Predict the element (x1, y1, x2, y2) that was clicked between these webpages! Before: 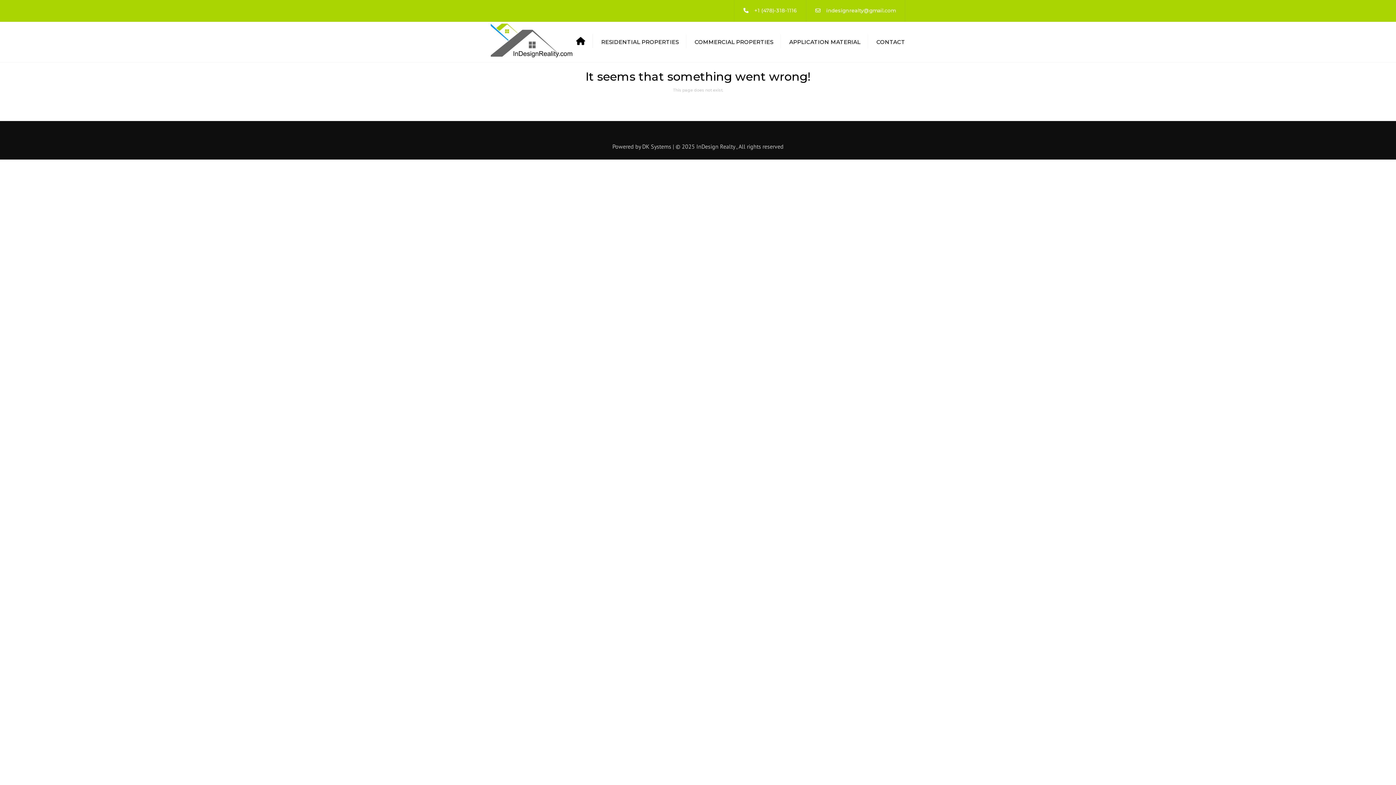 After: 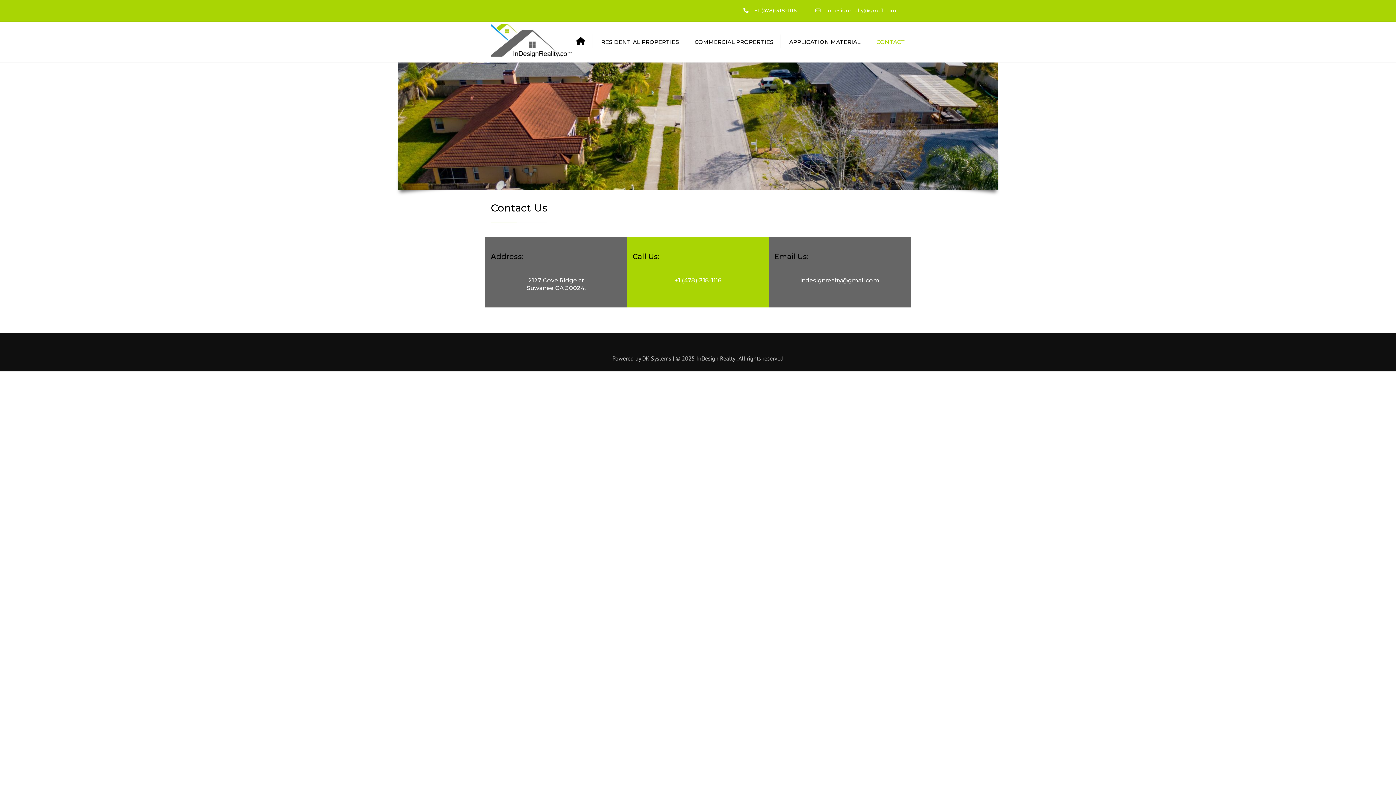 Action: label: CONTACT bbox: (873, 33, 909, 50)